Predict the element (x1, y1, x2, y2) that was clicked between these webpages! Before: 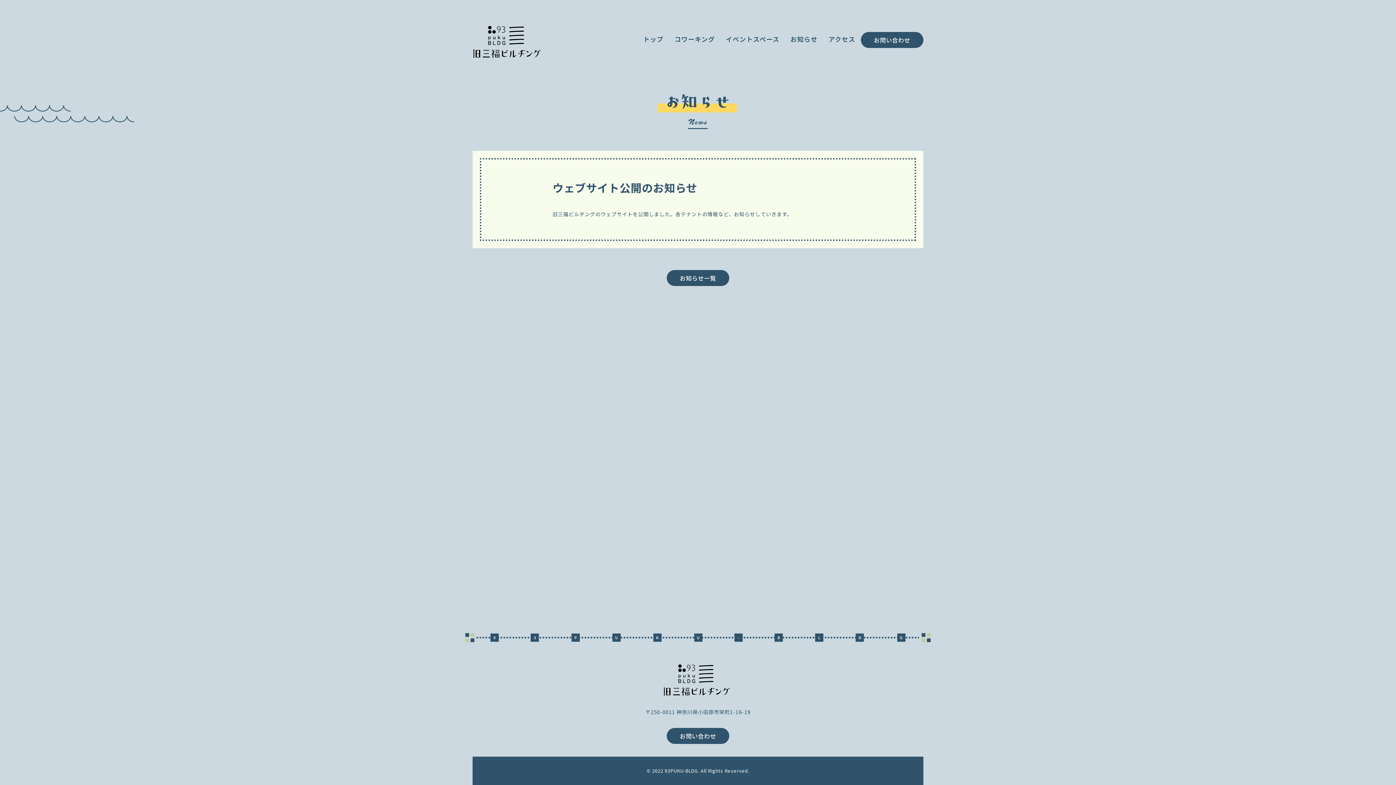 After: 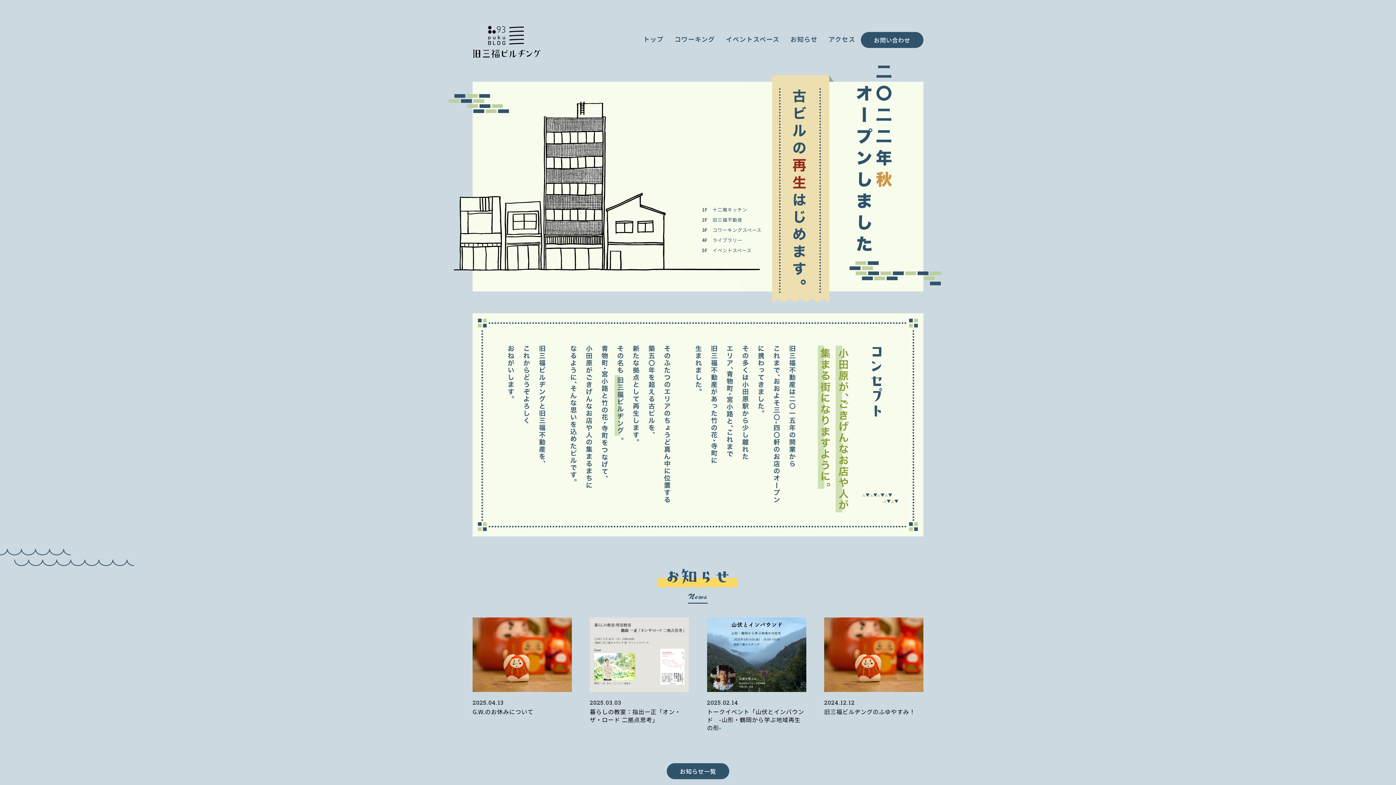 Action: label: 旧三福ビルヂング bbox: (663, 662, 733, 696)